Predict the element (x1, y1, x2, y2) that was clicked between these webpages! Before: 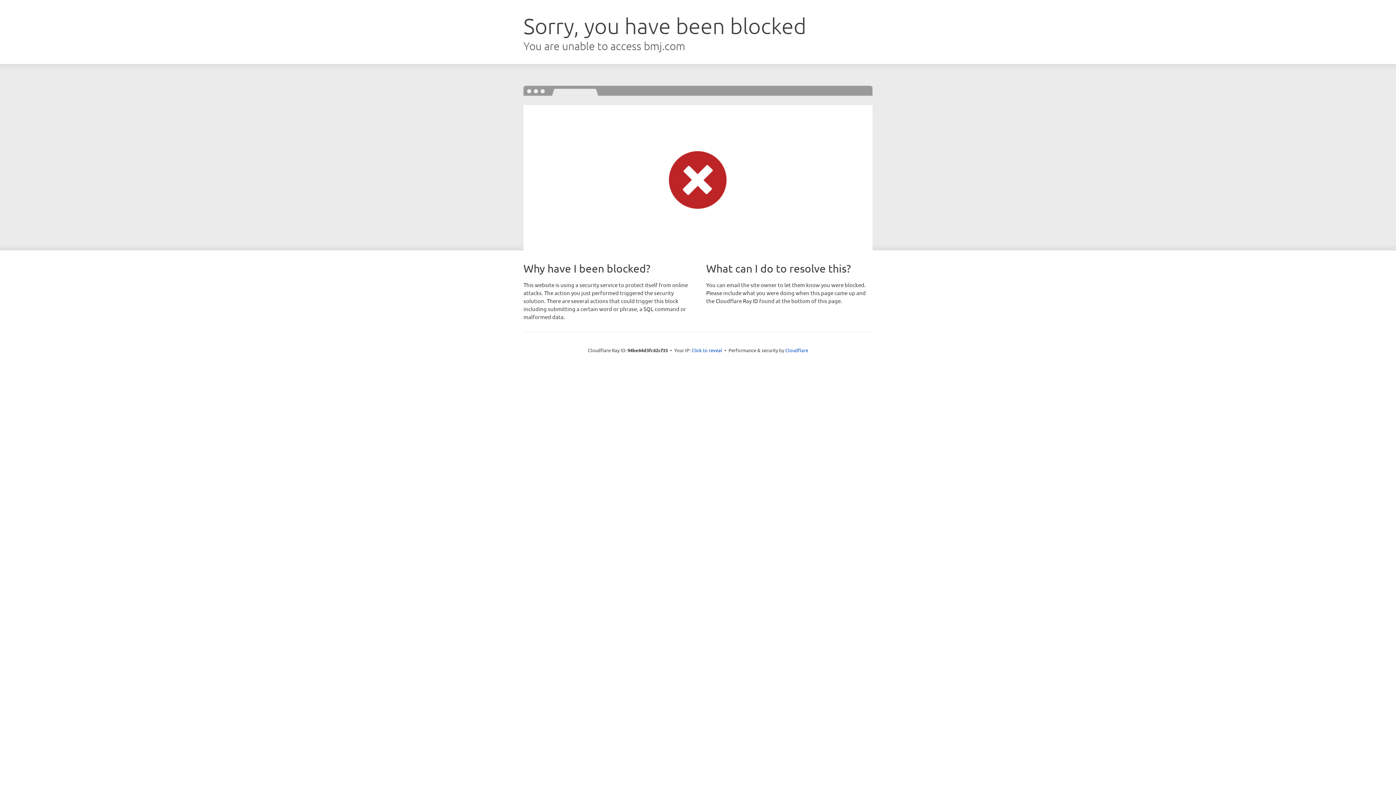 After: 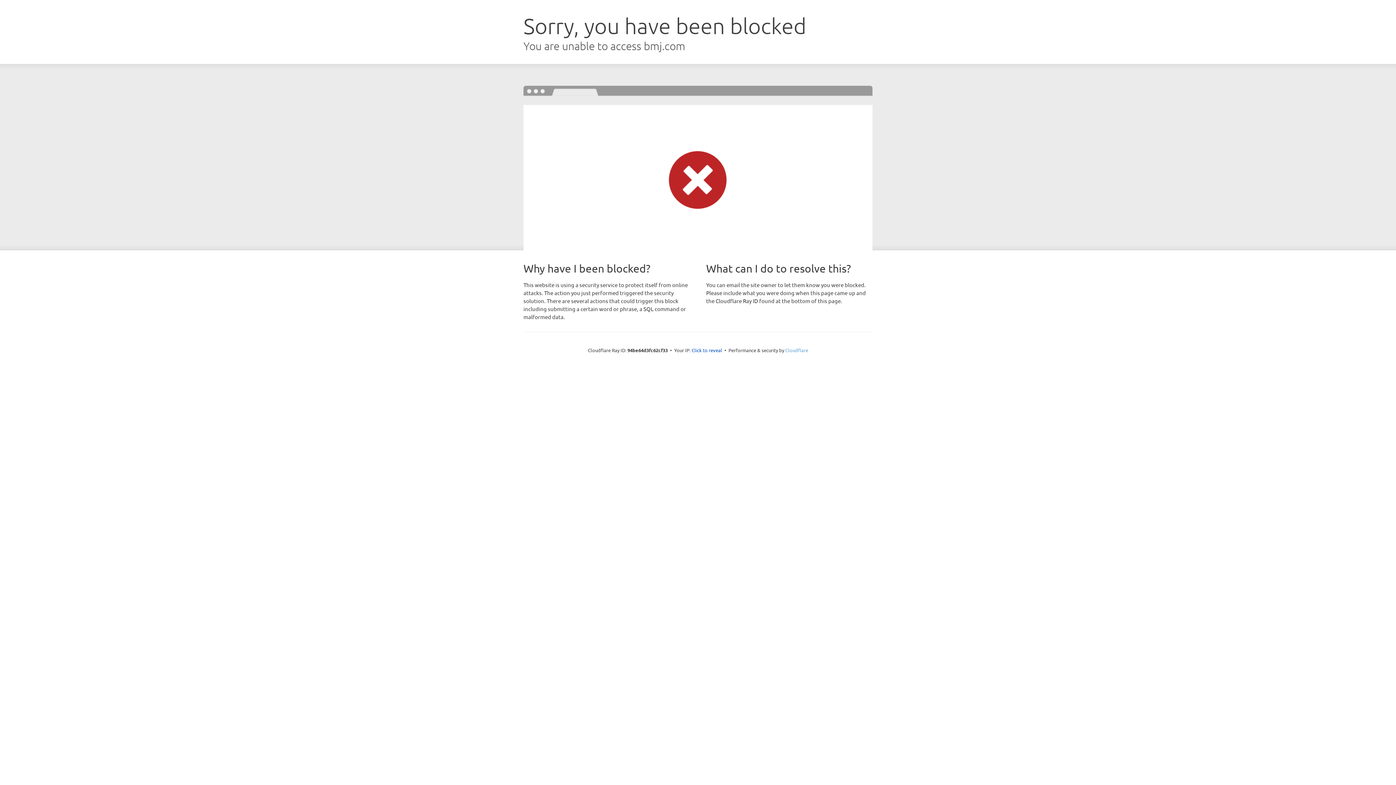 Action: bbox: (785, 347, 808, 353) label: Cloudflare